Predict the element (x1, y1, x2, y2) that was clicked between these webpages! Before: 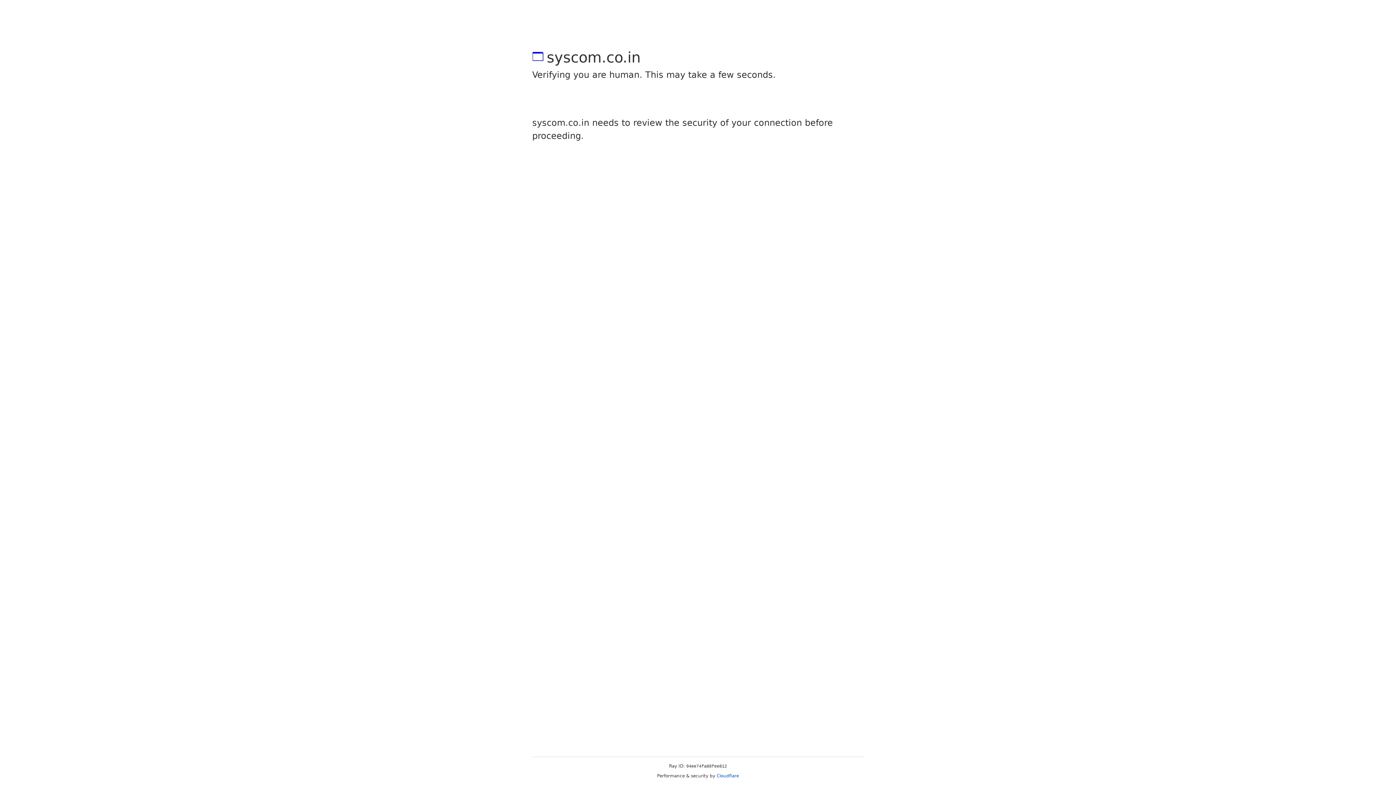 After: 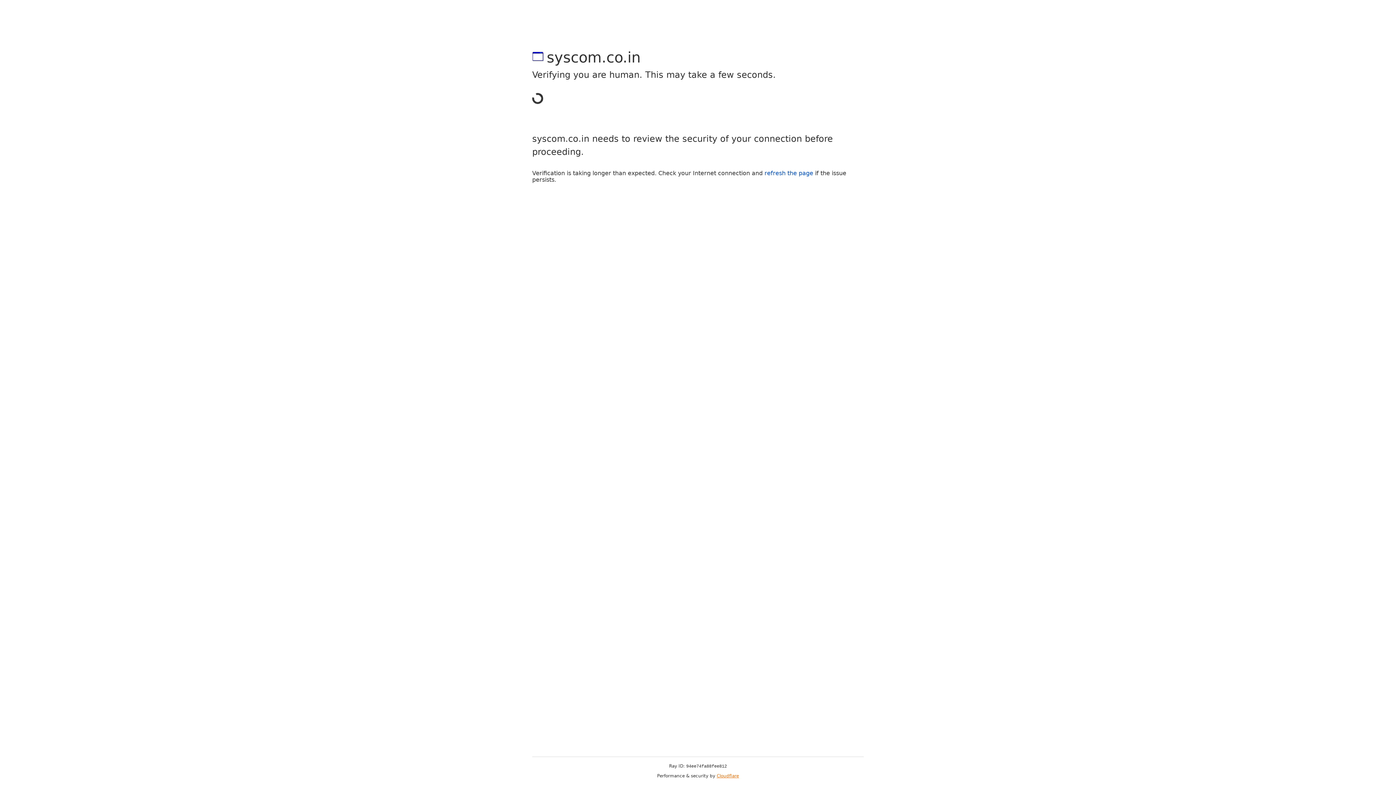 Action: bbox: (716, 773, 739, 778) label: Cloudflare